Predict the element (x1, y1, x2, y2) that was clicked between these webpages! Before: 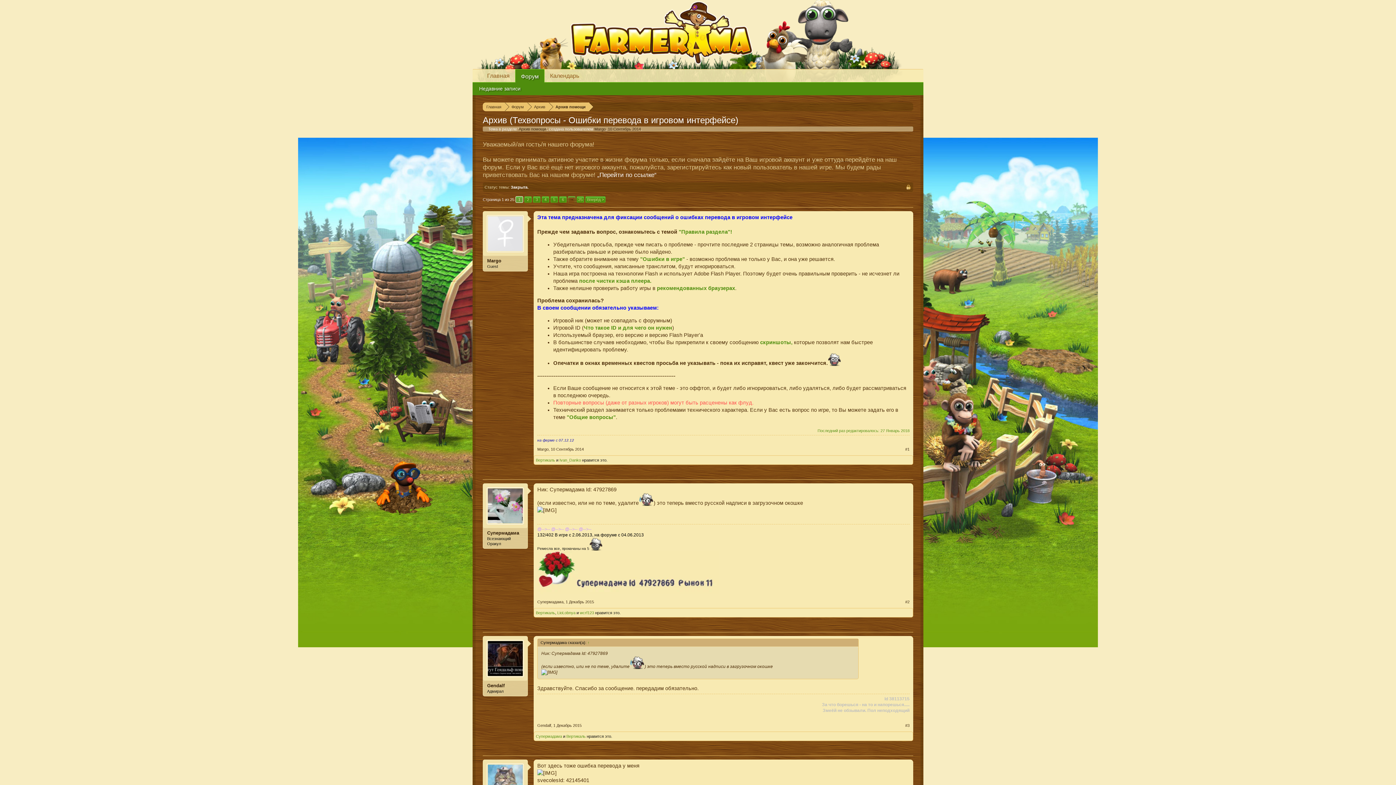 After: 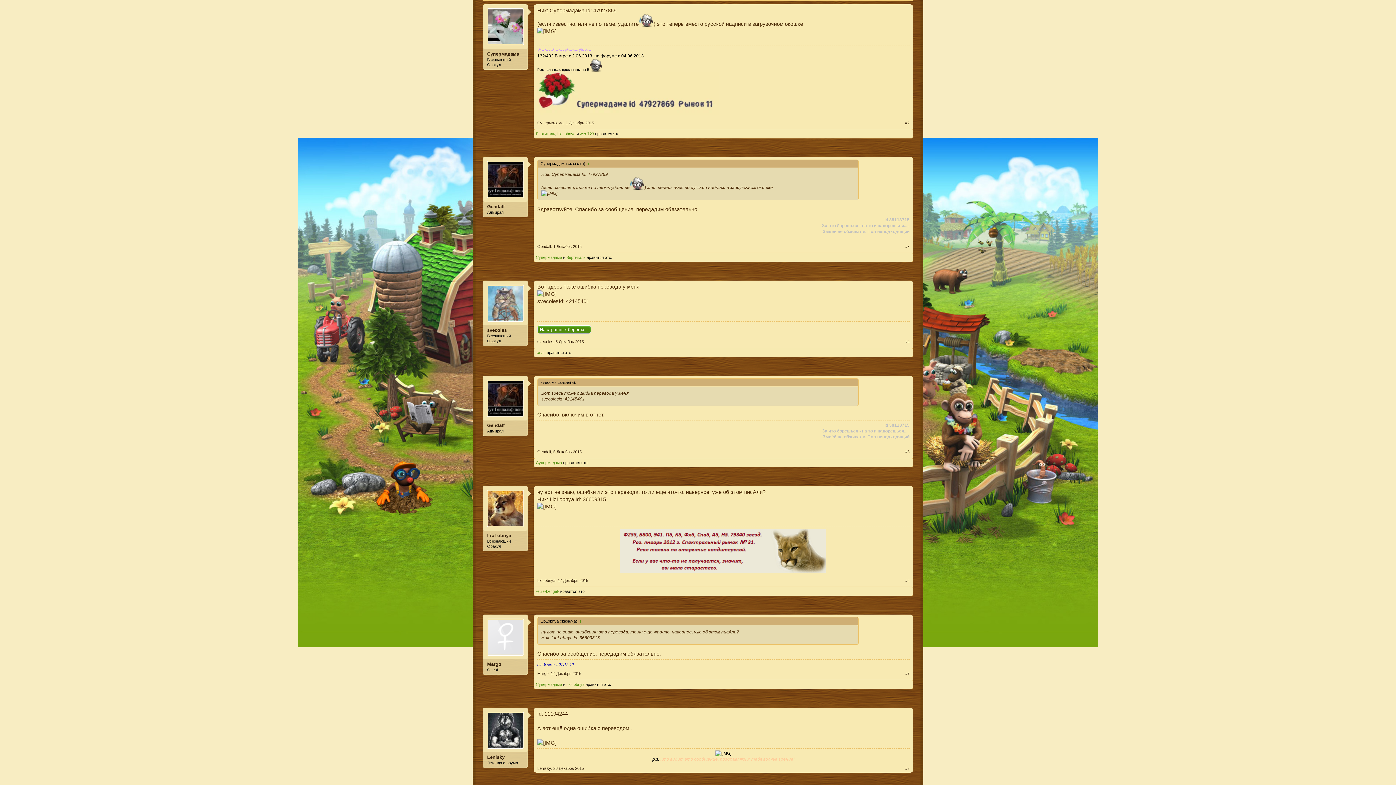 Action: label: 1 Декабрь 2015 bbox: (565, 599, 594, 604)